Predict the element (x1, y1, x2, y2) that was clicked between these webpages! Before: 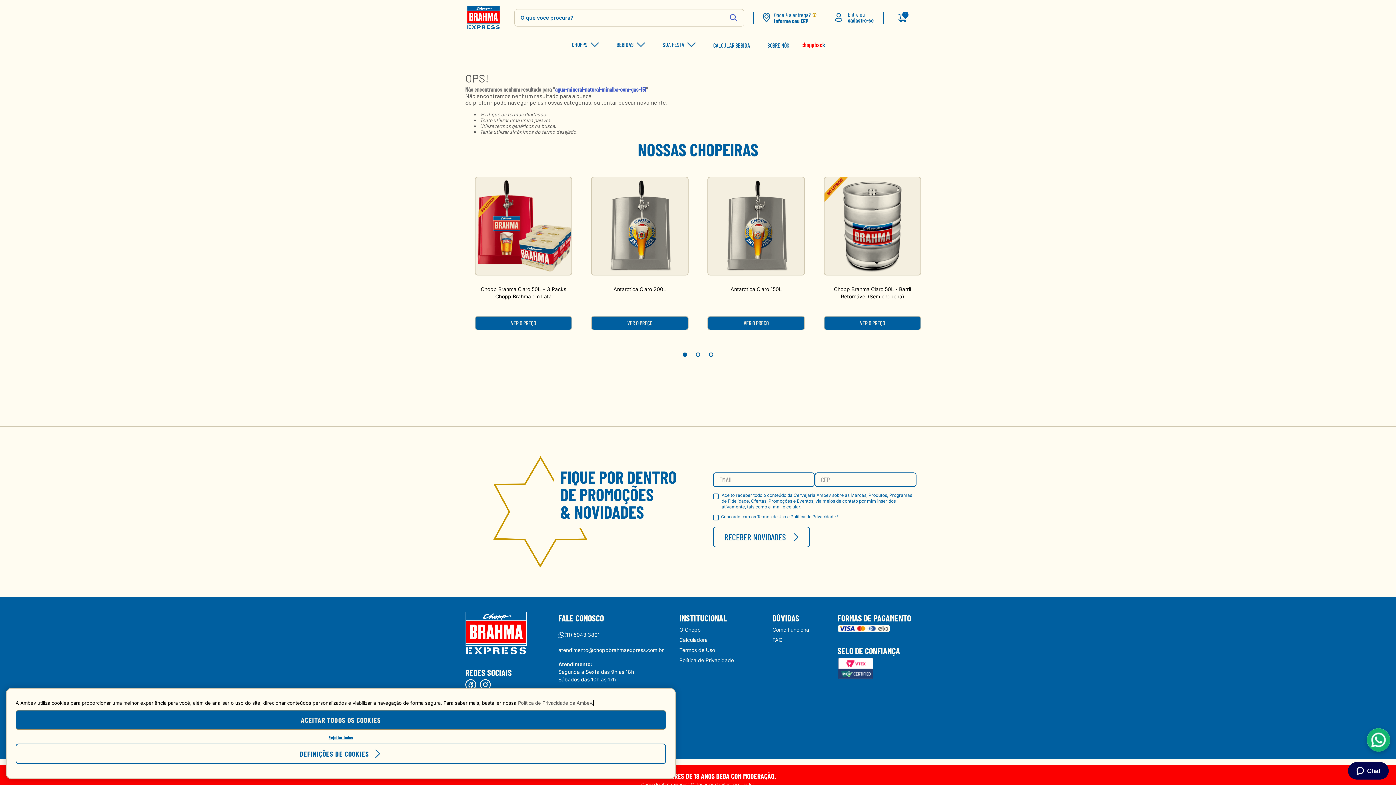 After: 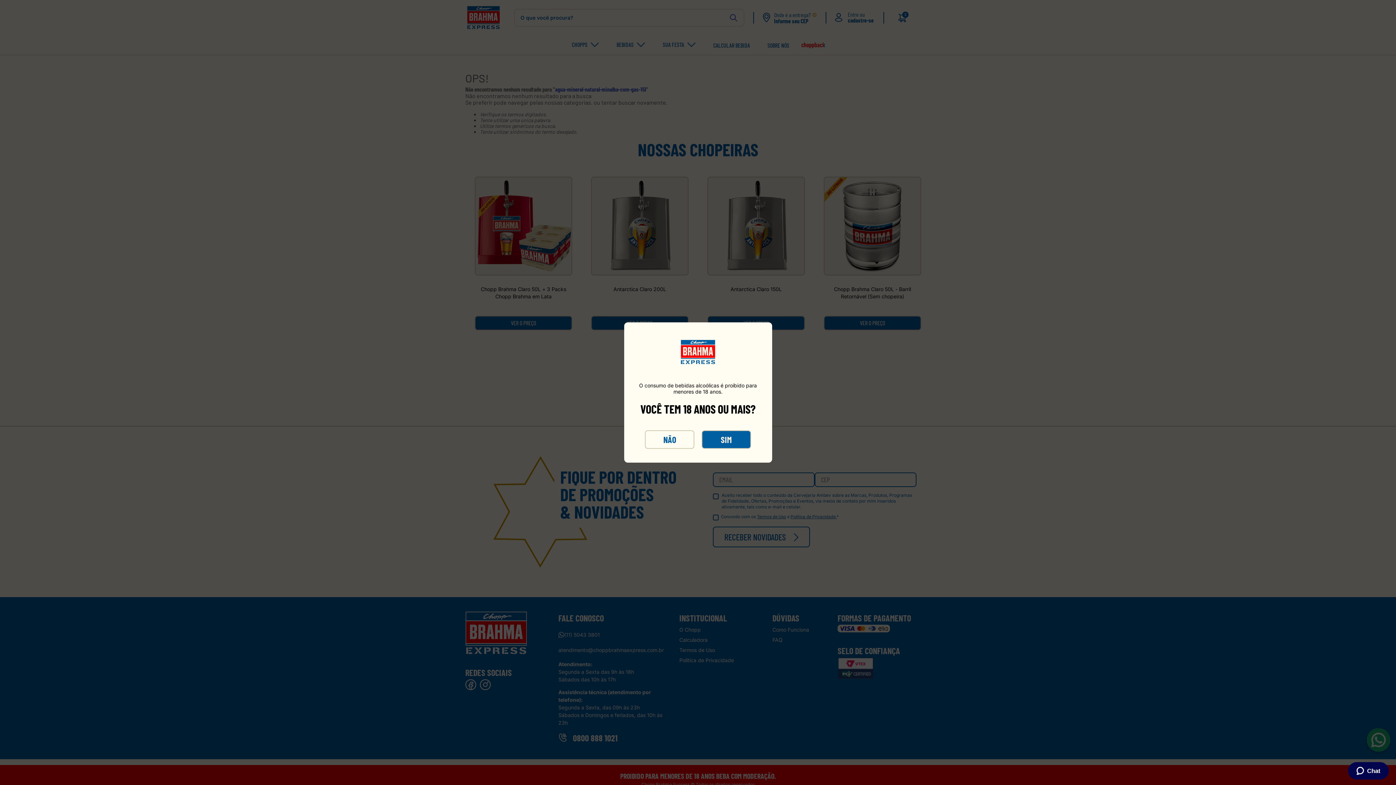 Action: bbox: (15, 734, 666, 740) label: Rejeitar todos